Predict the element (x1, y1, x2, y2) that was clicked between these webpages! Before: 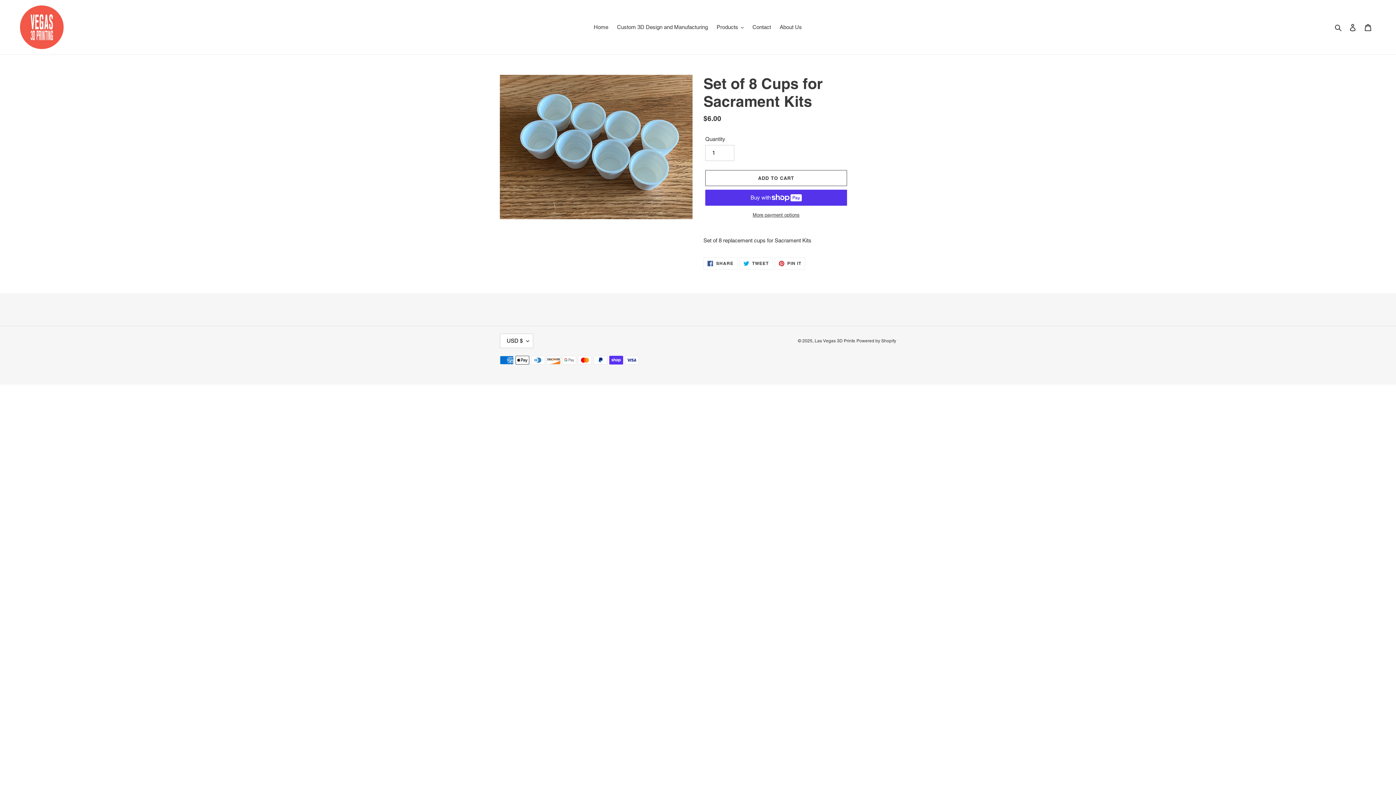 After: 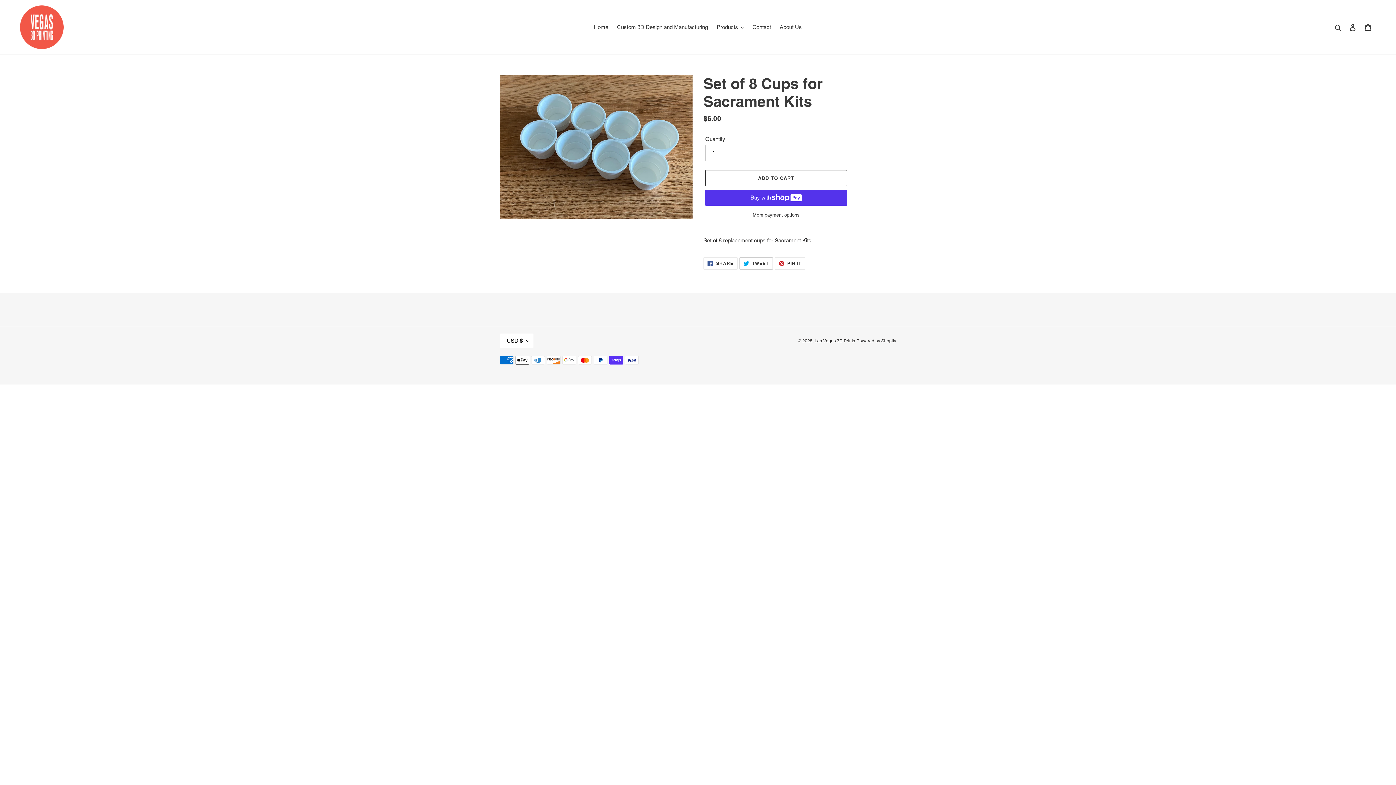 Action: bbox: (739, 257, 772, 269) label:  TWEET
TWEET ON TWITTER